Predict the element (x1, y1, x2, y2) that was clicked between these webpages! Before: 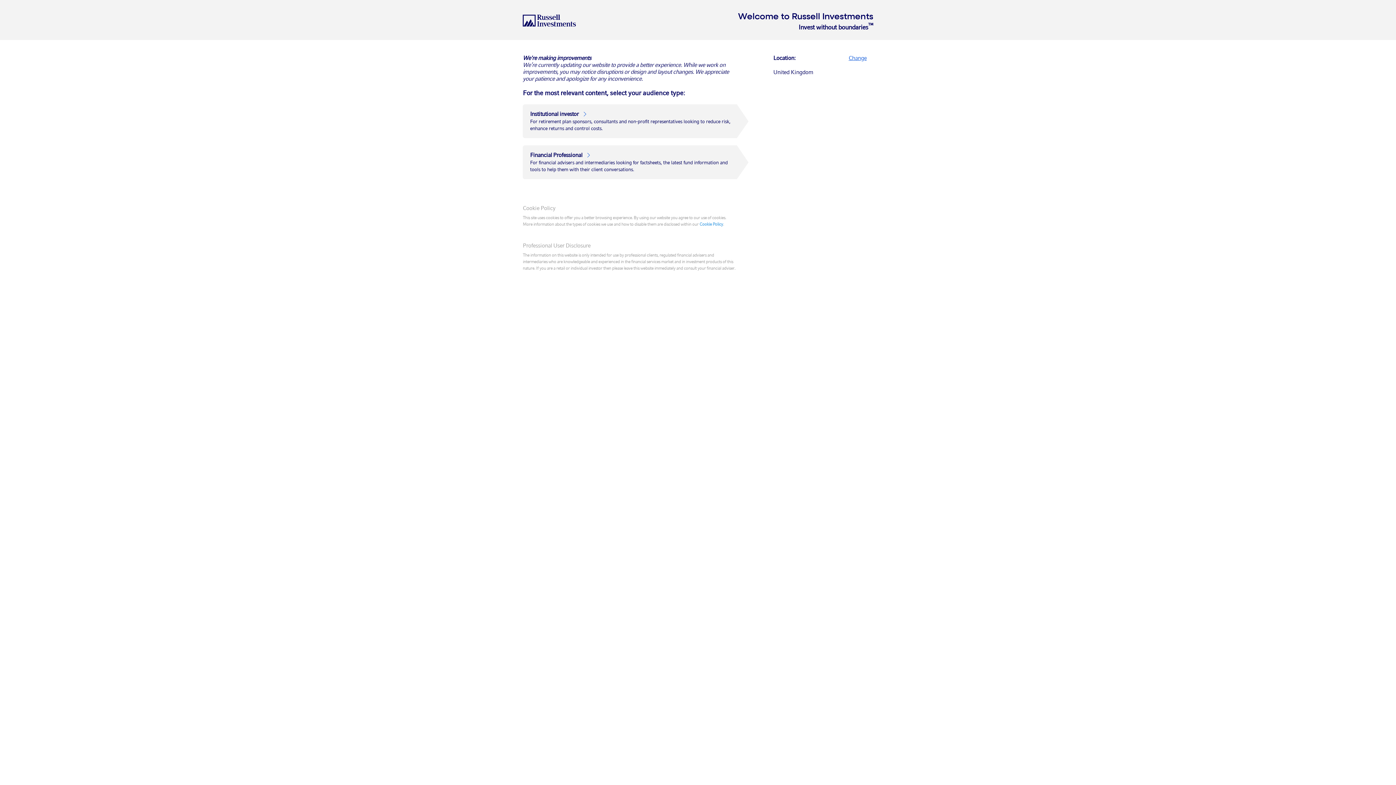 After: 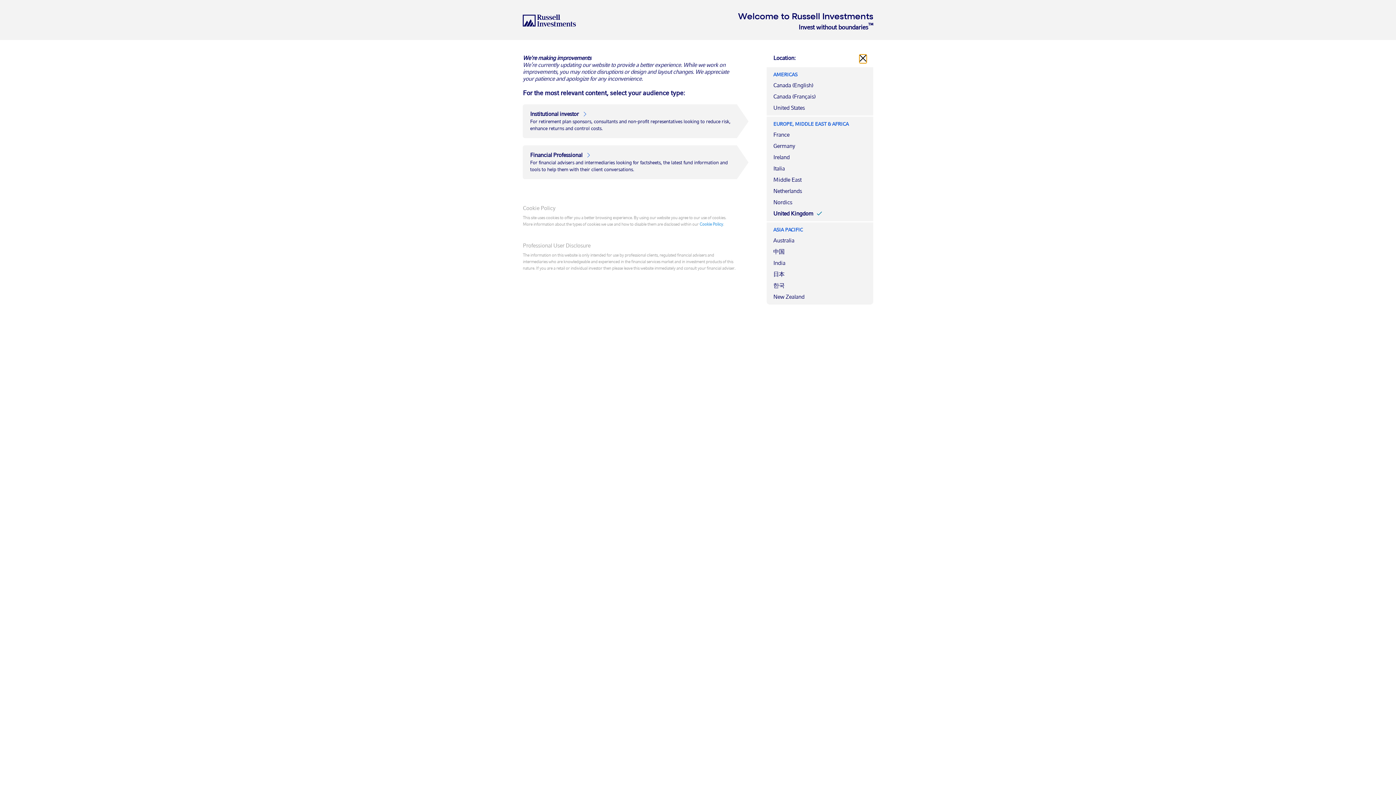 Action: label: Change bbox: (848, 54, 866, 60)